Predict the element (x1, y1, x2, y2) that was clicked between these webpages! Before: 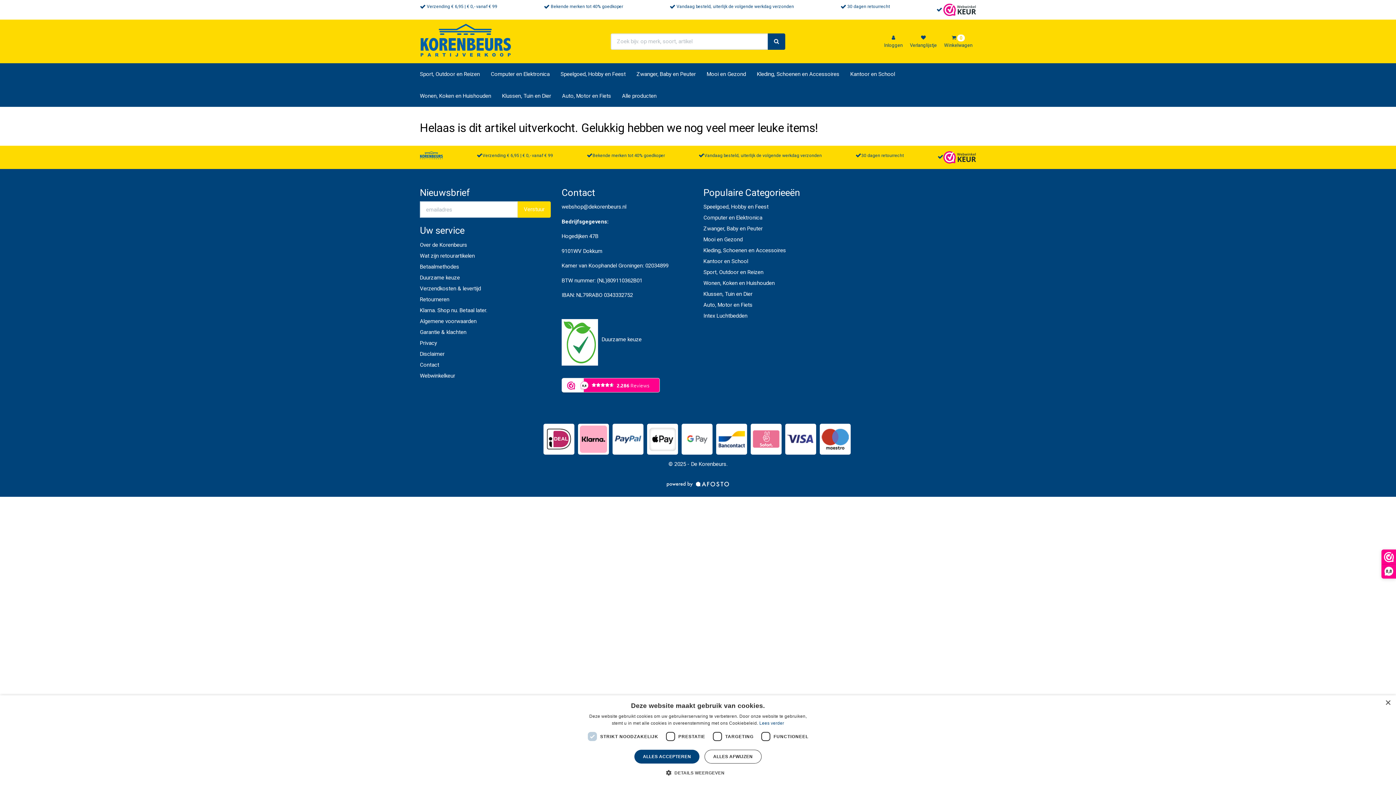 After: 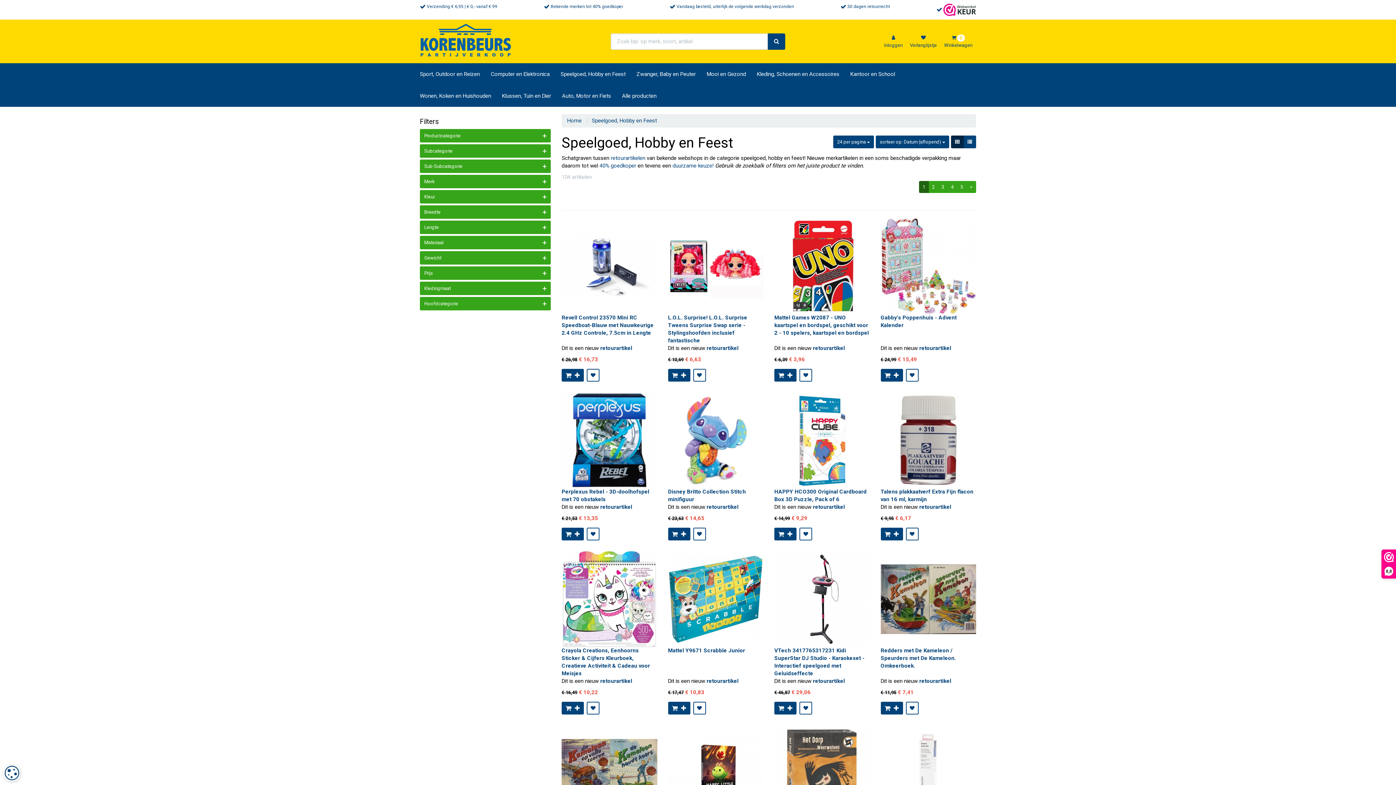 Action: bbox: (703, 203, 768, 210) label: Speelgoed, Hobby en Feest